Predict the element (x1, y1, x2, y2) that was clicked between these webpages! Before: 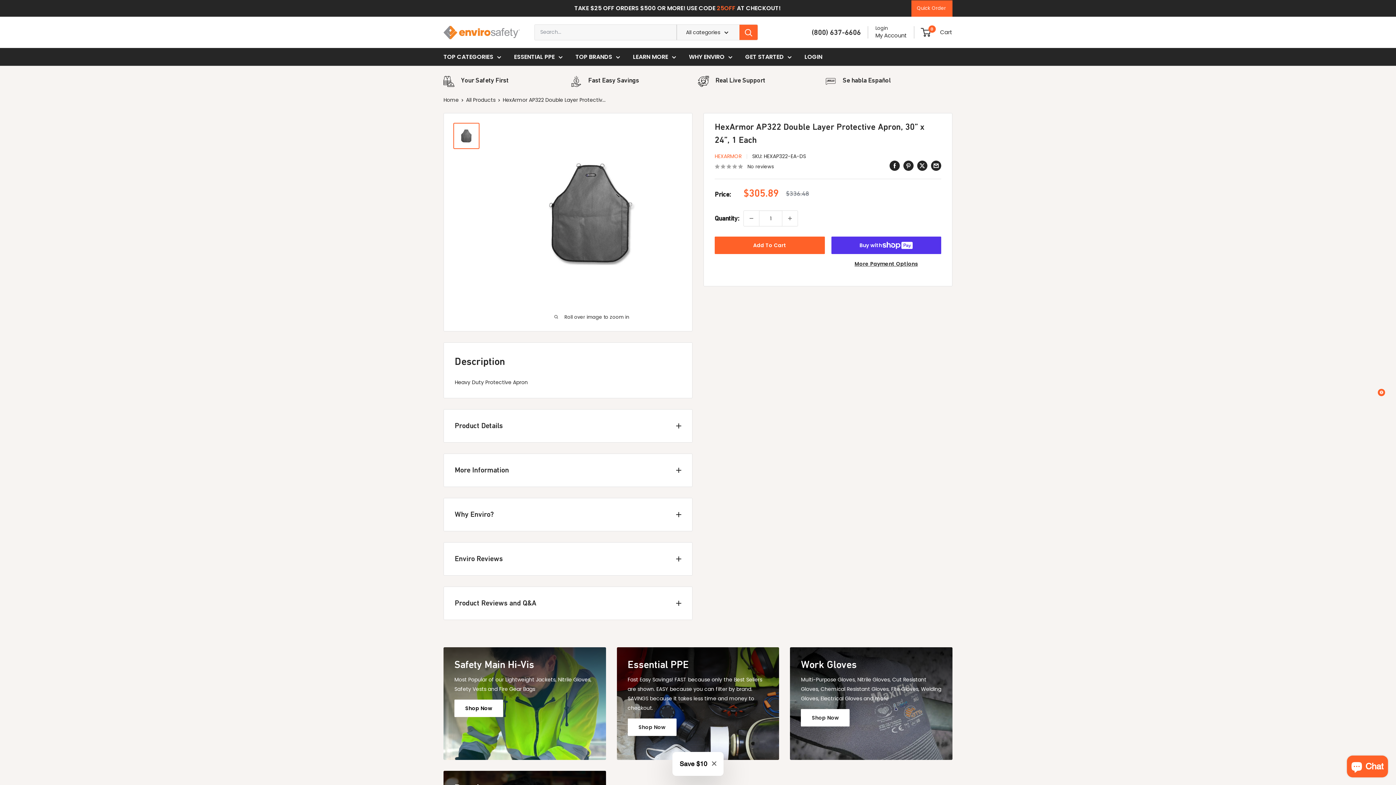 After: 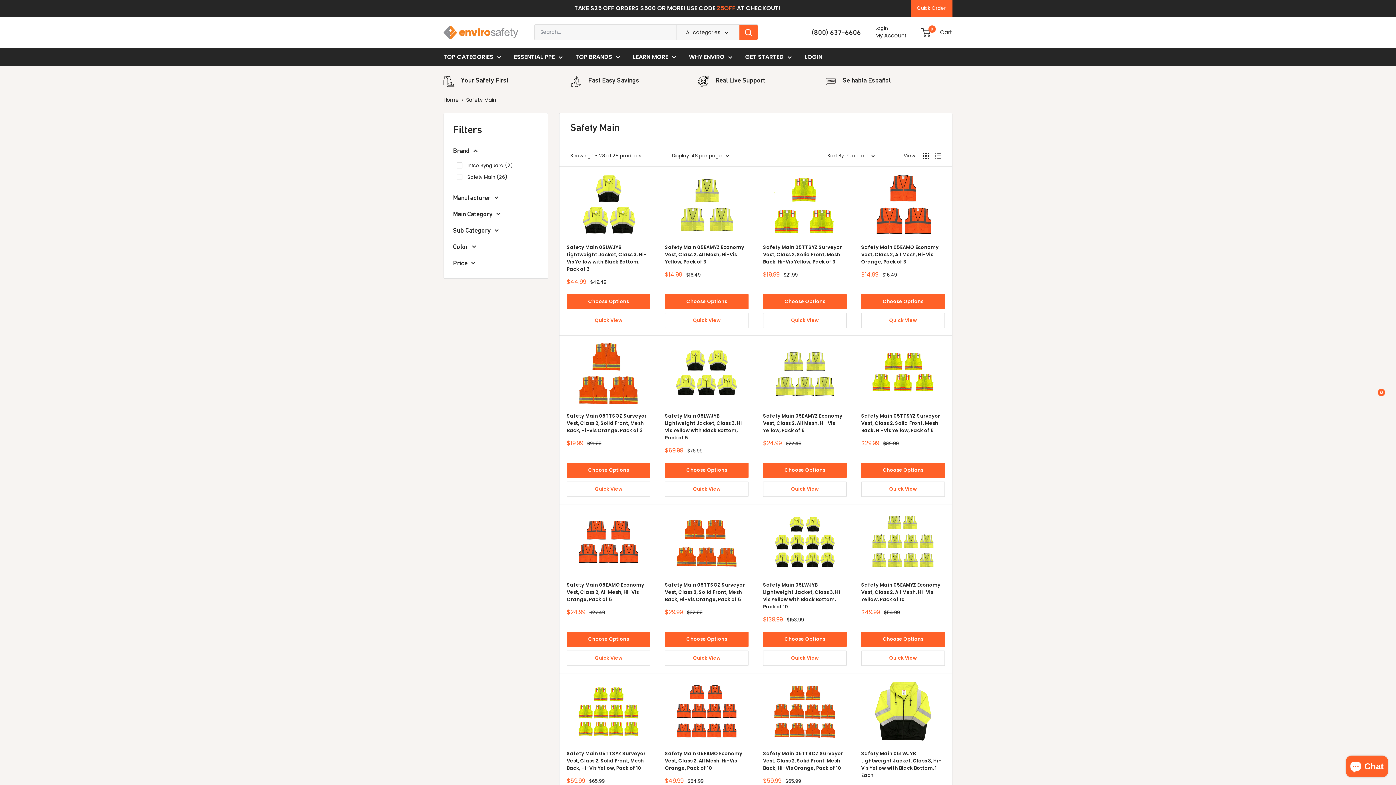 Action: label: Safety Main Hi-Vis

Most Popular of our Lightweight Jackets, Nitrile Gloves, Safety Vests and Fire Gear Bags

Shop Now bbox: (443, 647, 606, 760)